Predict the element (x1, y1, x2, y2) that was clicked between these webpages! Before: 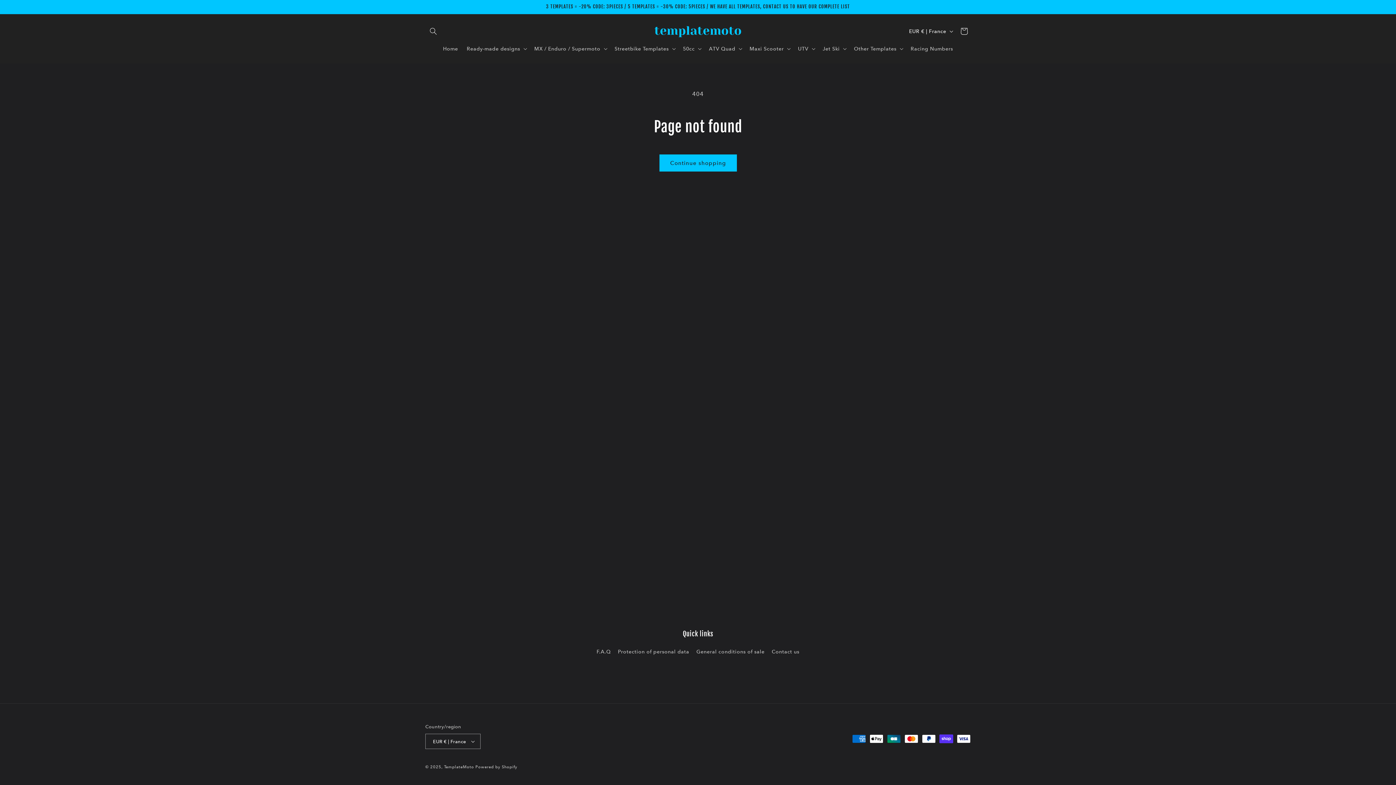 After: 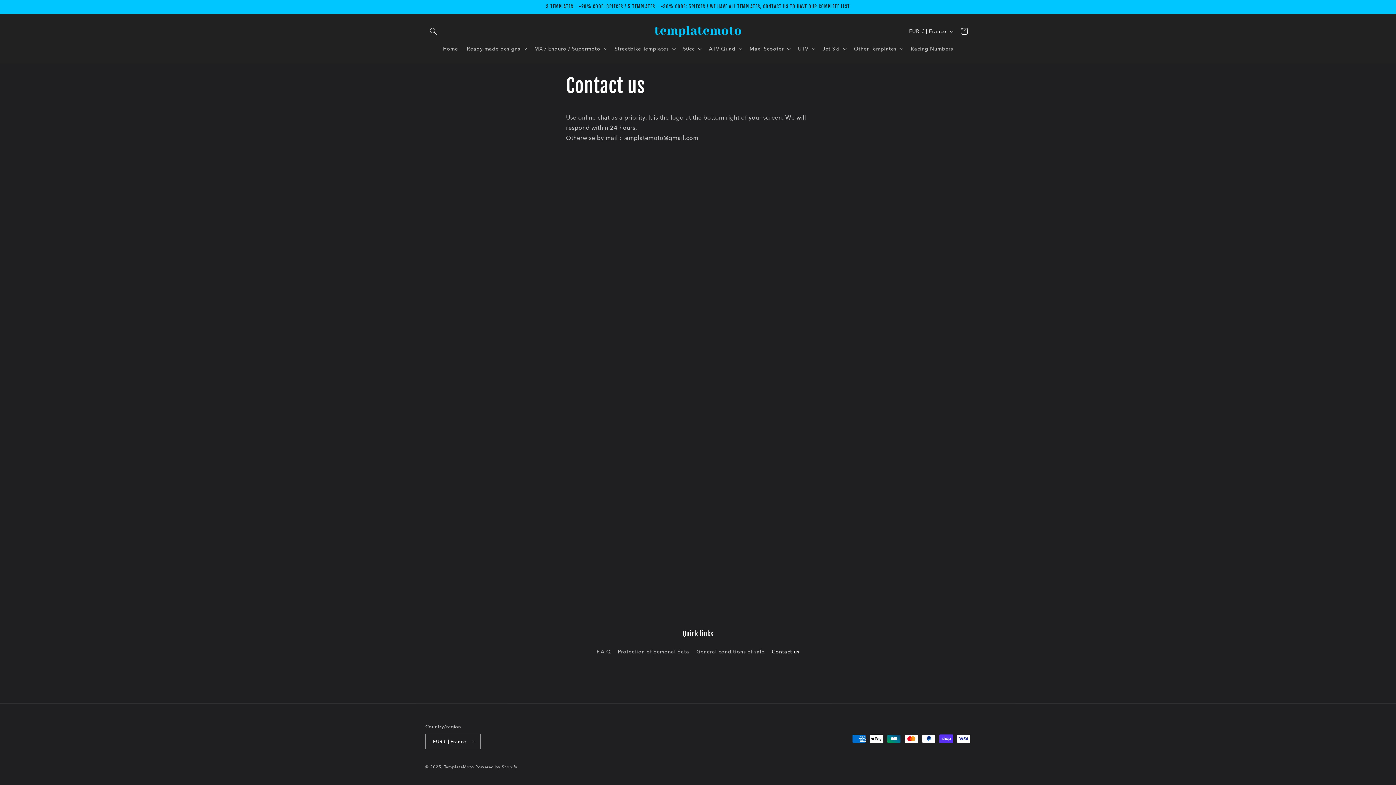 Action: label: Contact us bbox: (771, 645, 799, 658)